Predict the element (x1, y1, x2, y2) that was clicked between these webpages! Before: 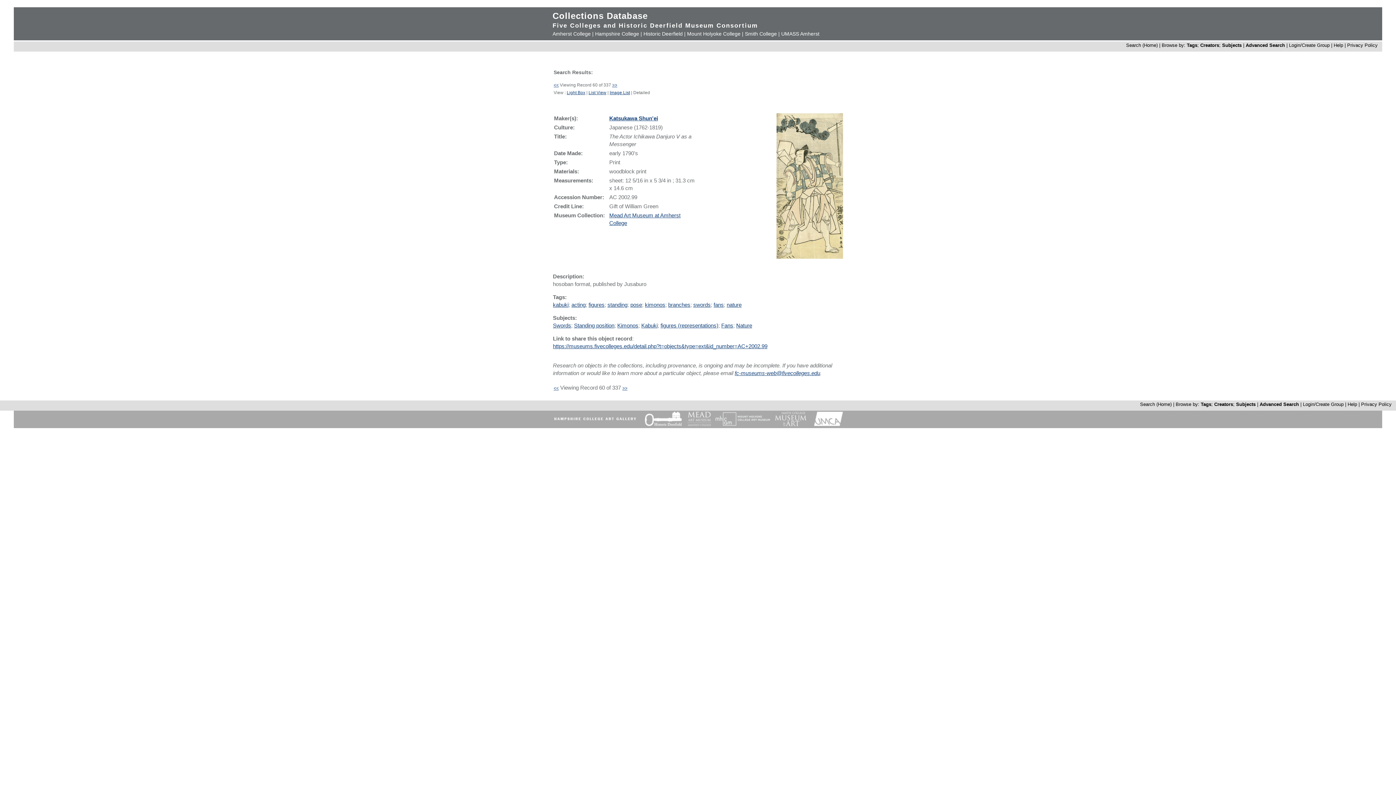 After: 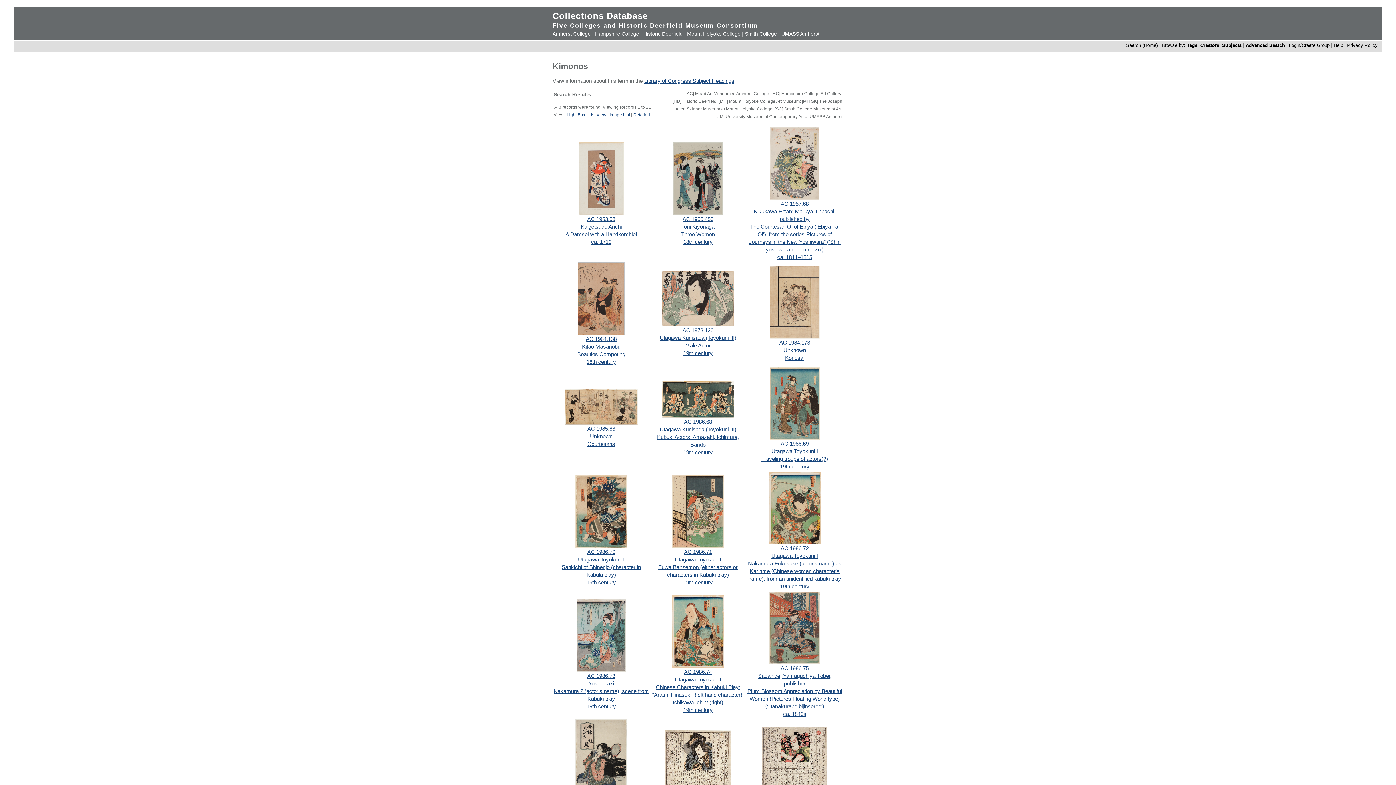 Action: bbox: (617, 322, 638, 328) label: Kimonos